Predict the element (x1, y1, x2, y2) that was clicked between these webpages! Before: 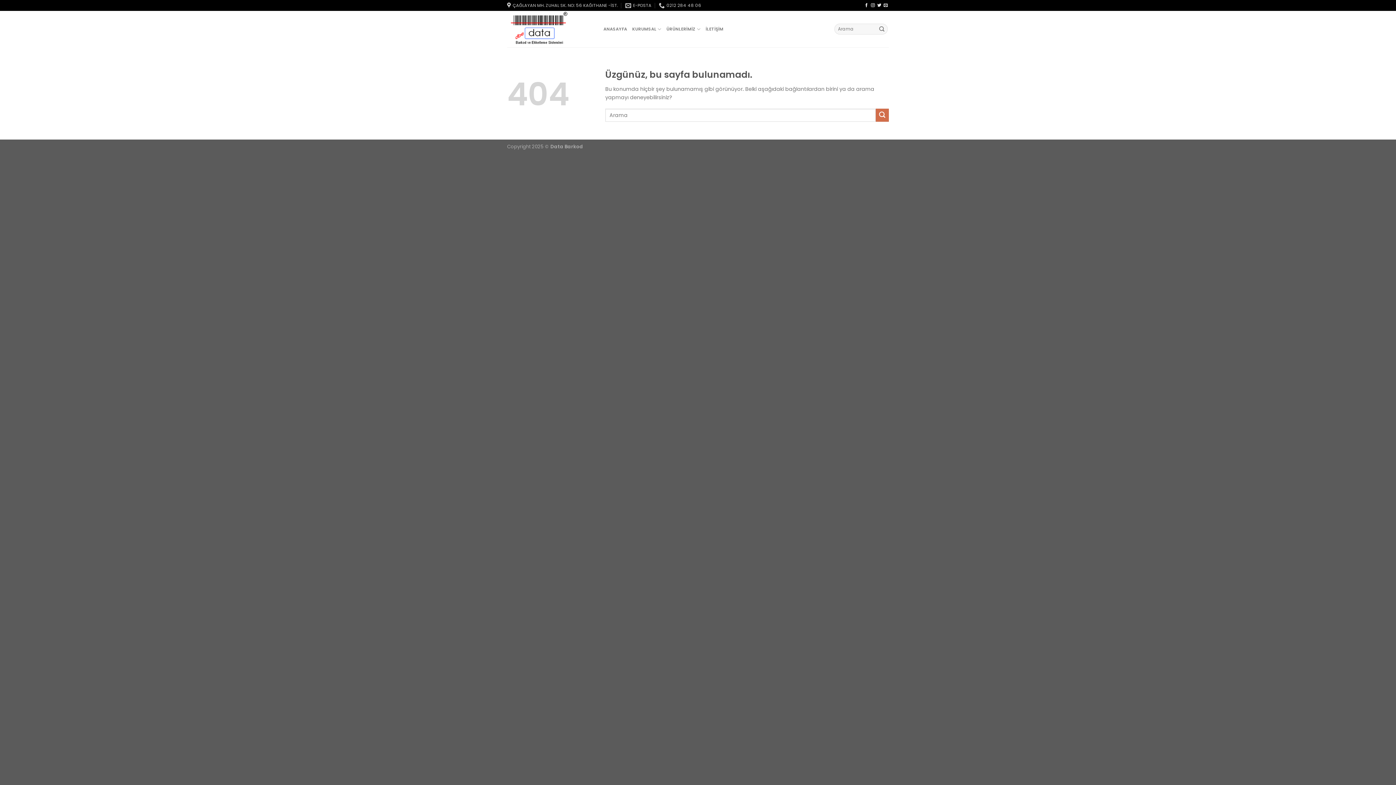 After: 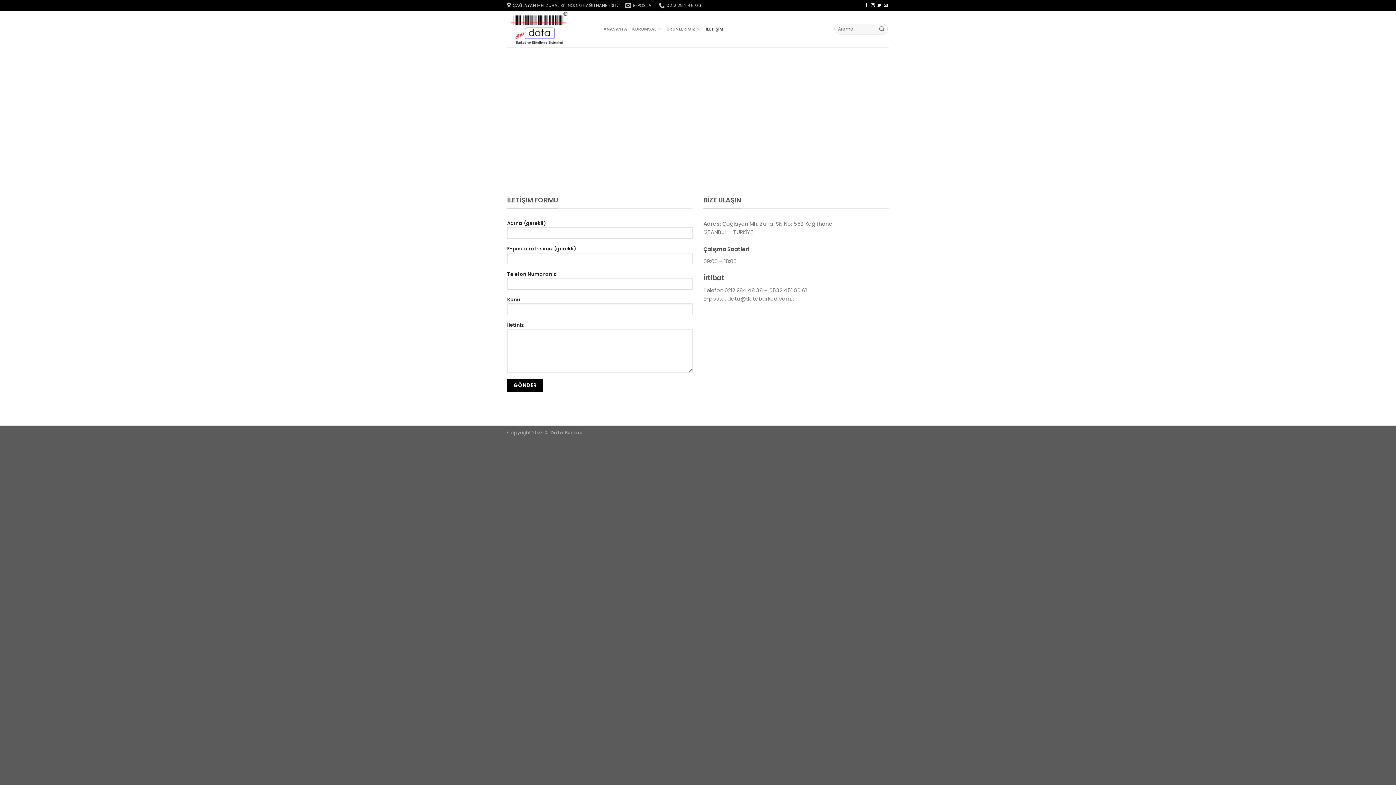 Action: label: İLETİŞİM bbox: (705, 22, 723, 35)